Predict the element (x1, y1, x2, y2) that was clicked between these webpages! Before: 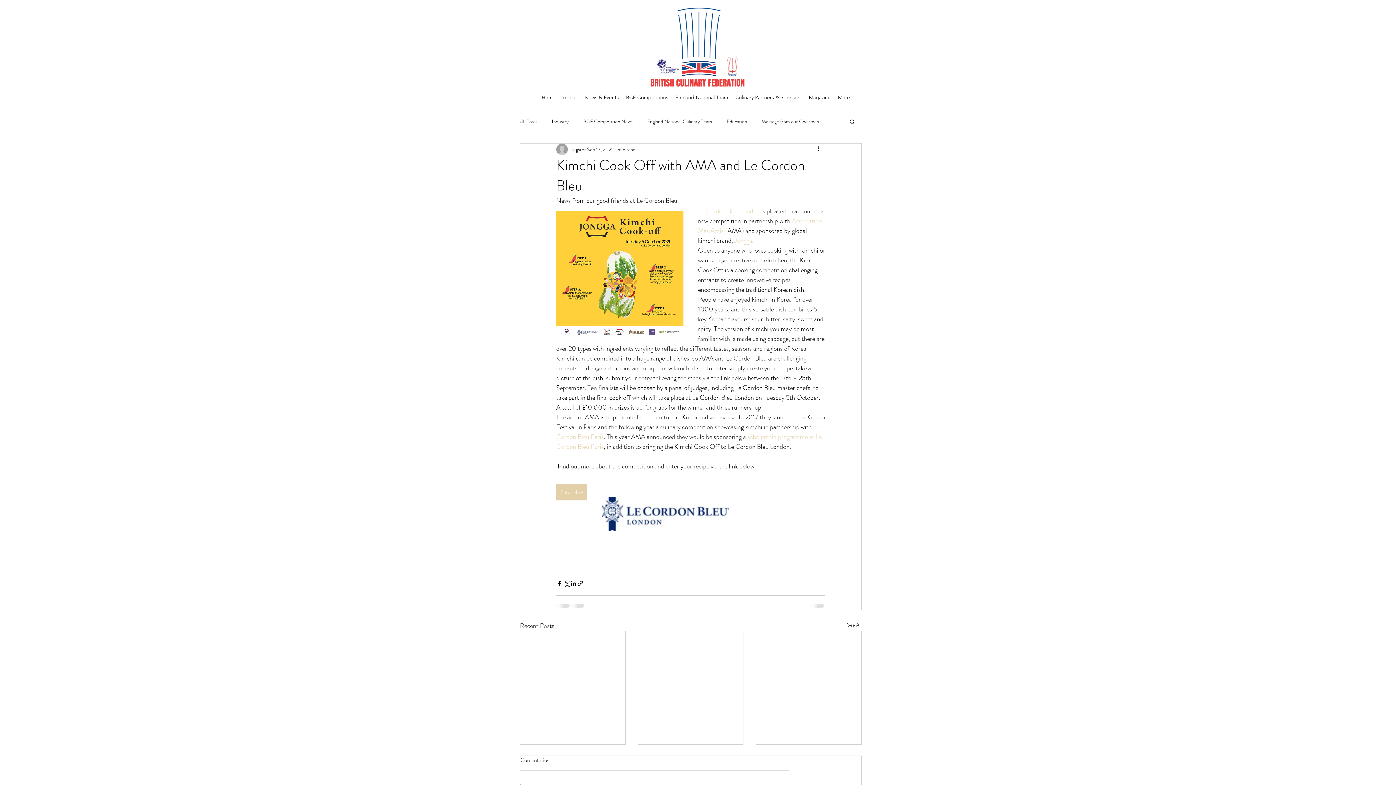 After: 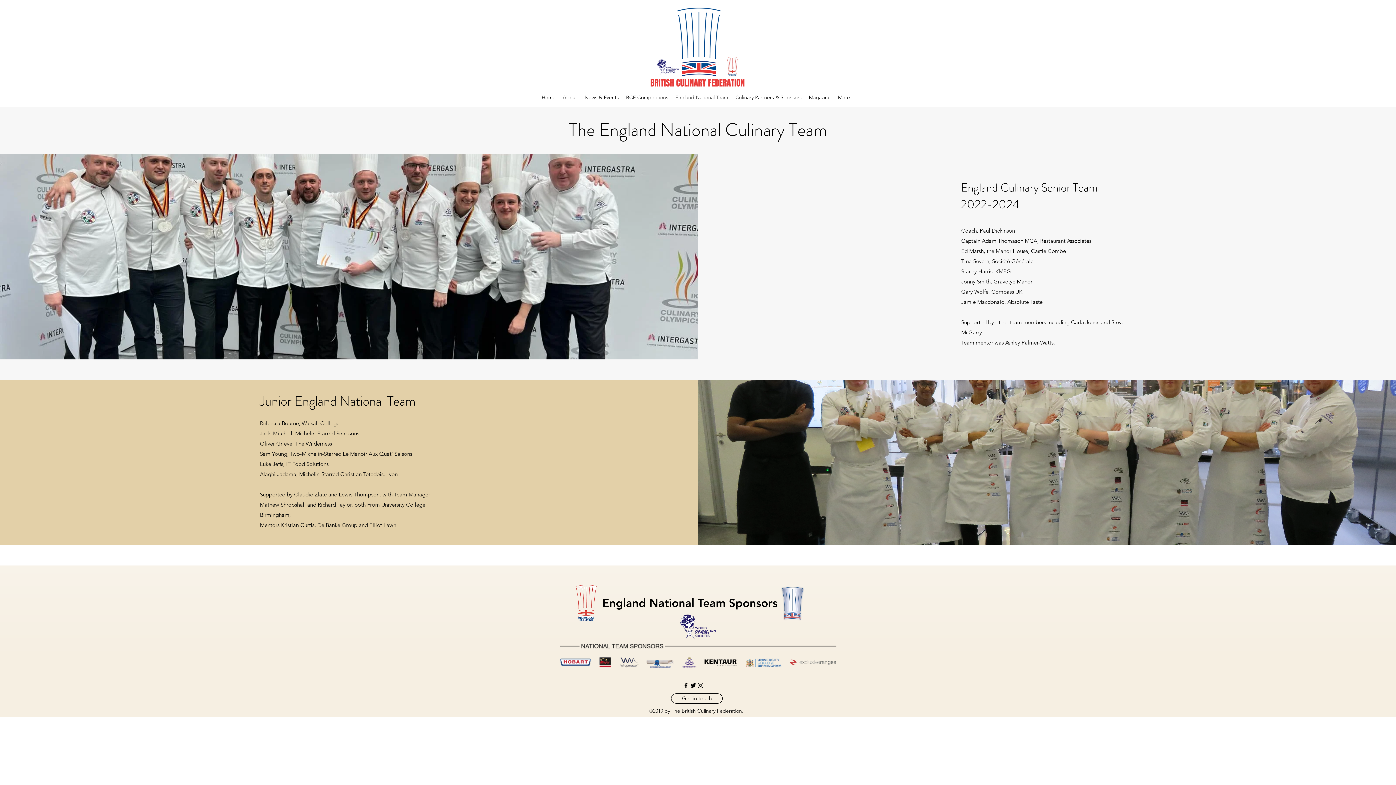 Action: bbox: (672, 90, 732, 104) label: England National Team